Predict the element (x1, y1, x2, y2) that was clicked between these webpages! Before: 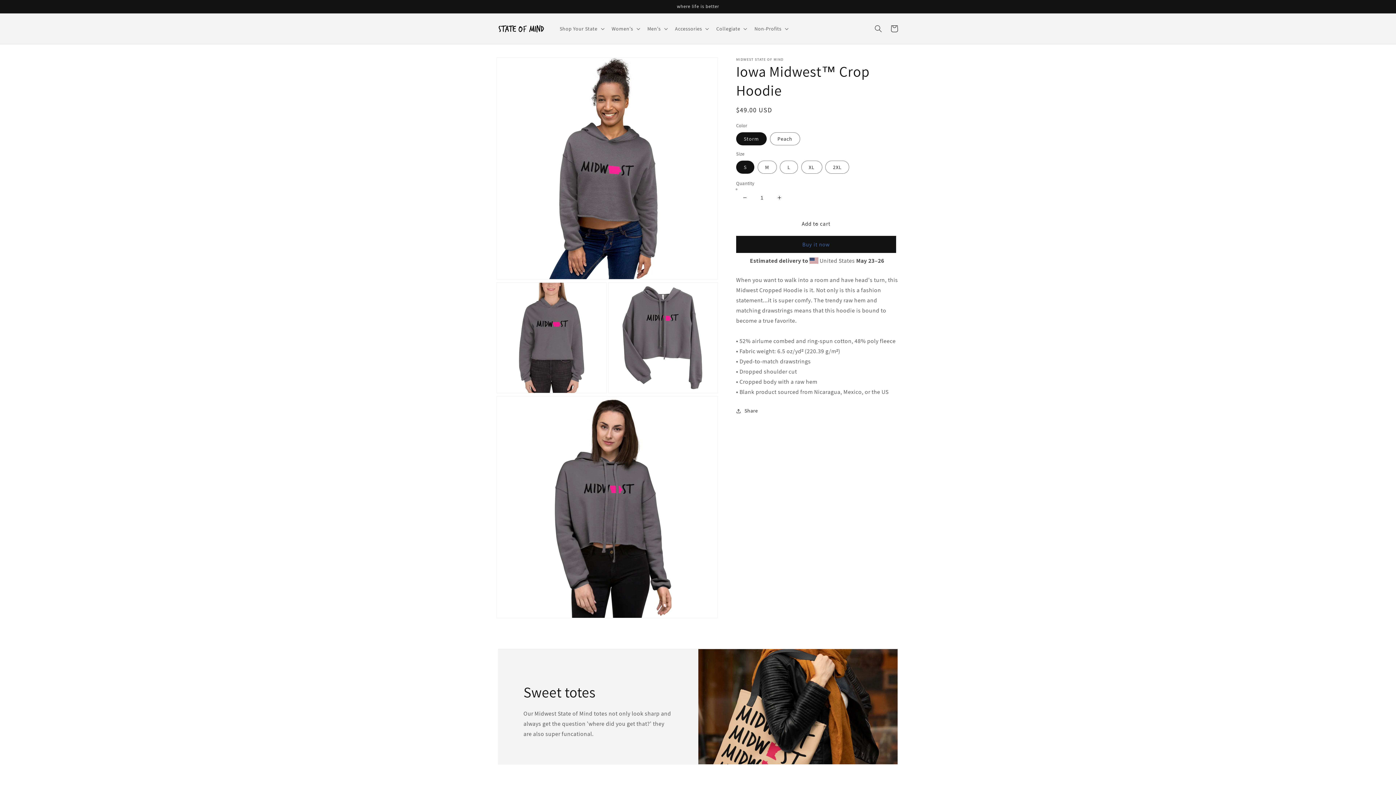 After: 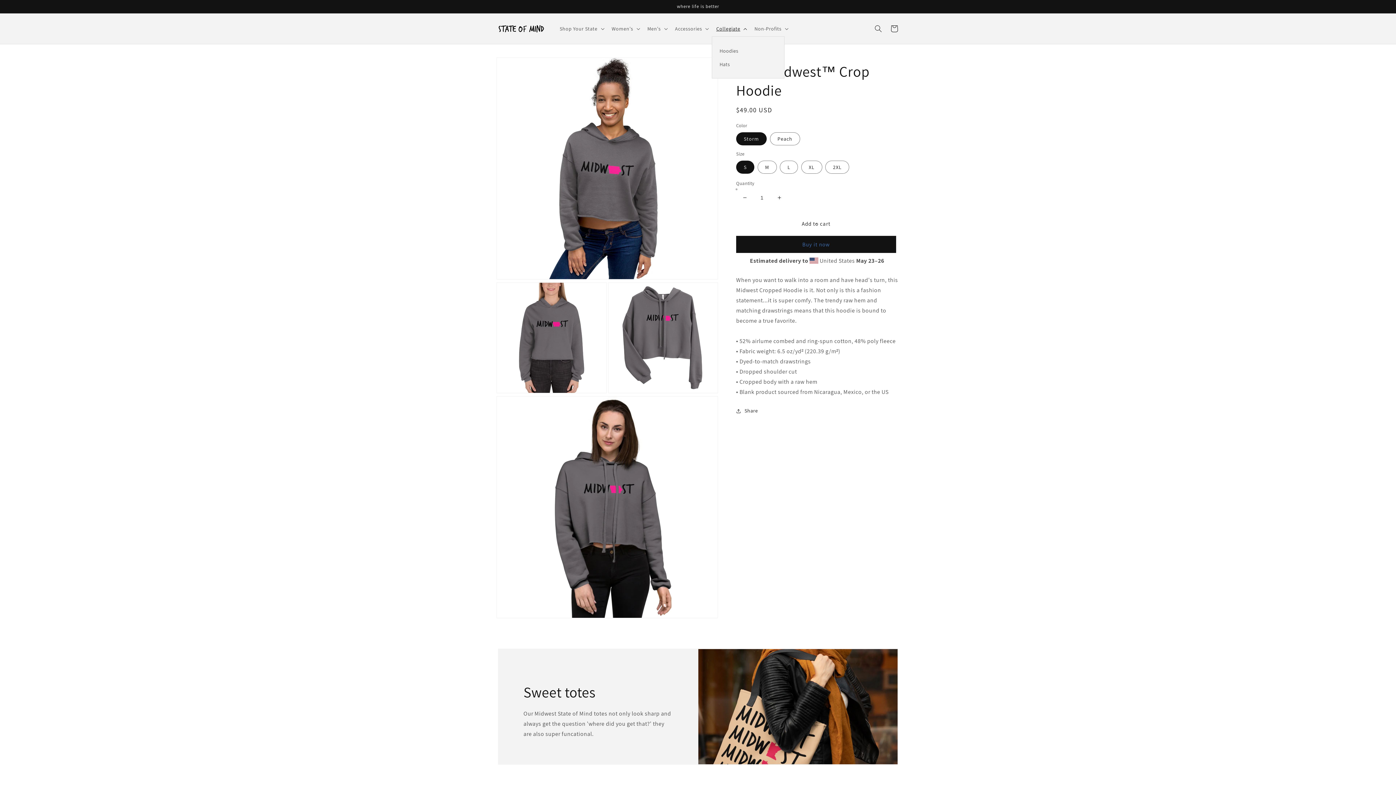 Action: label: Collegiate bbox: (712, 21, 750, 36)